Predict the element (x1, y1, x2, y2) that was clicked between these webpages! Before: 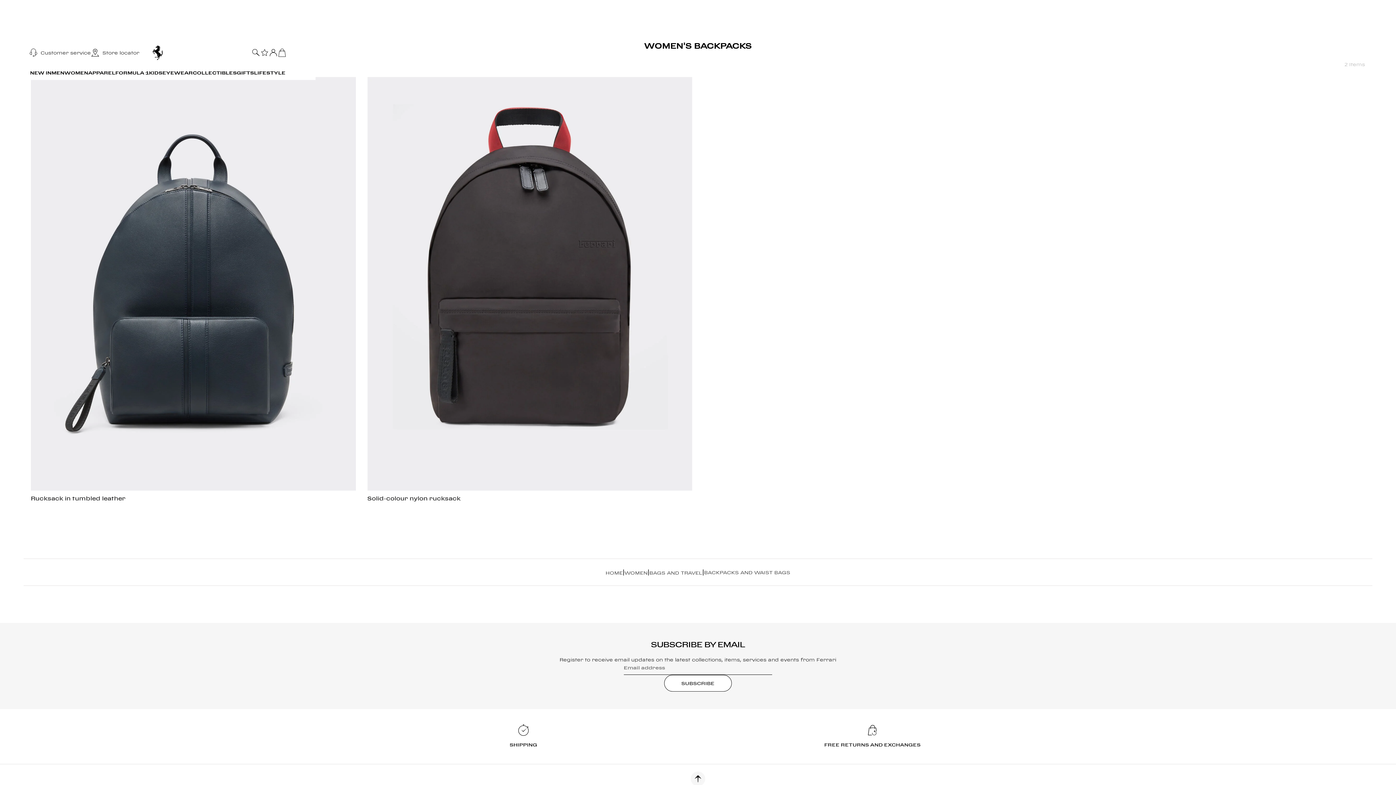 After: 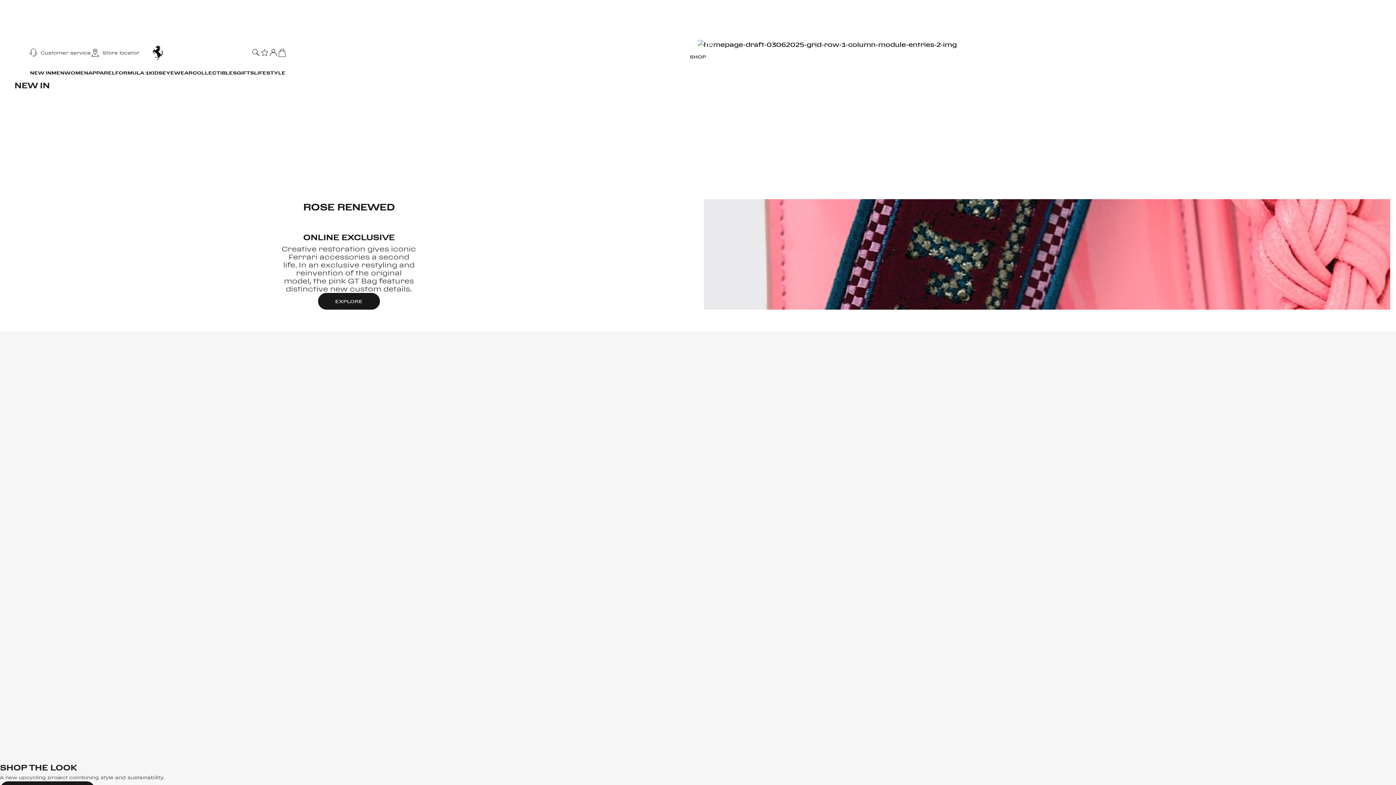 Action: bbox: (150, 48, 165, 55)